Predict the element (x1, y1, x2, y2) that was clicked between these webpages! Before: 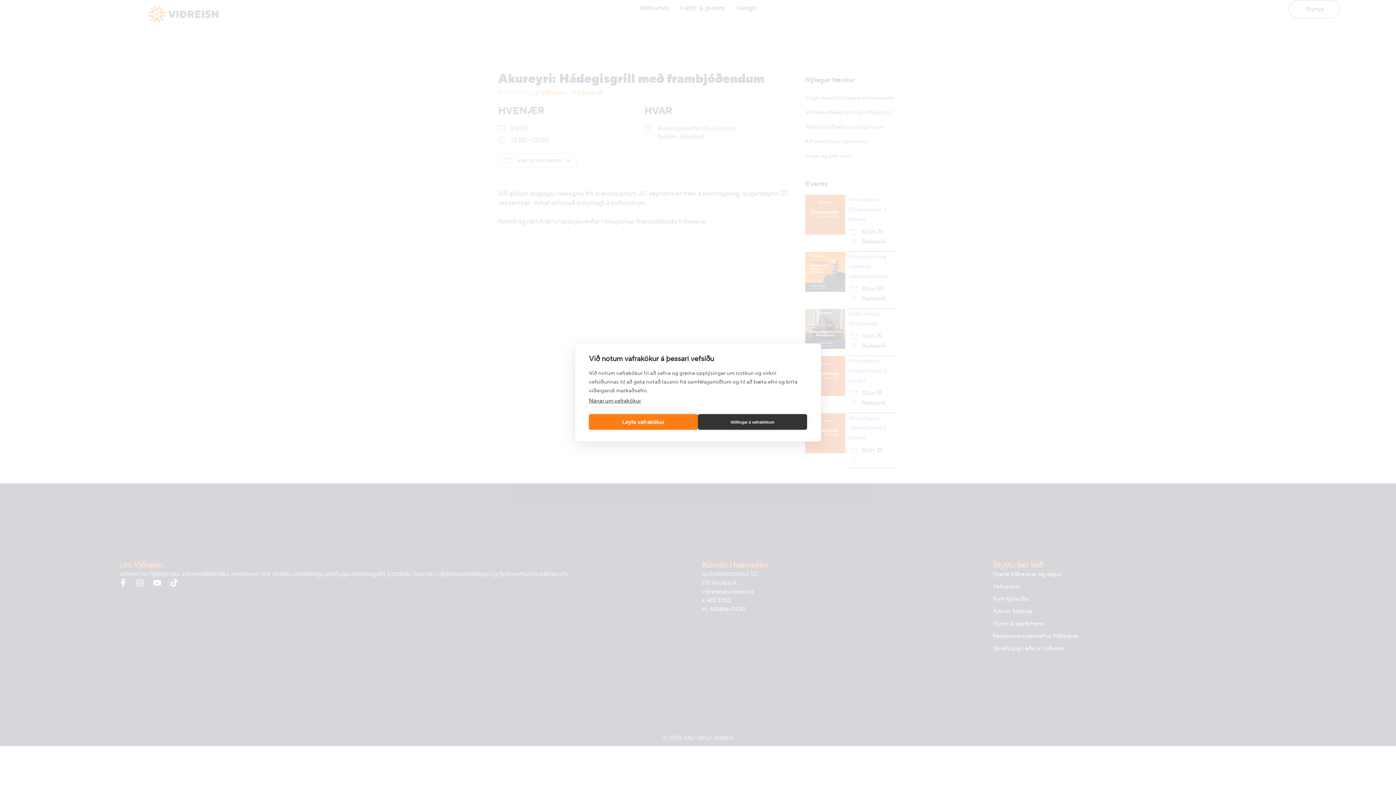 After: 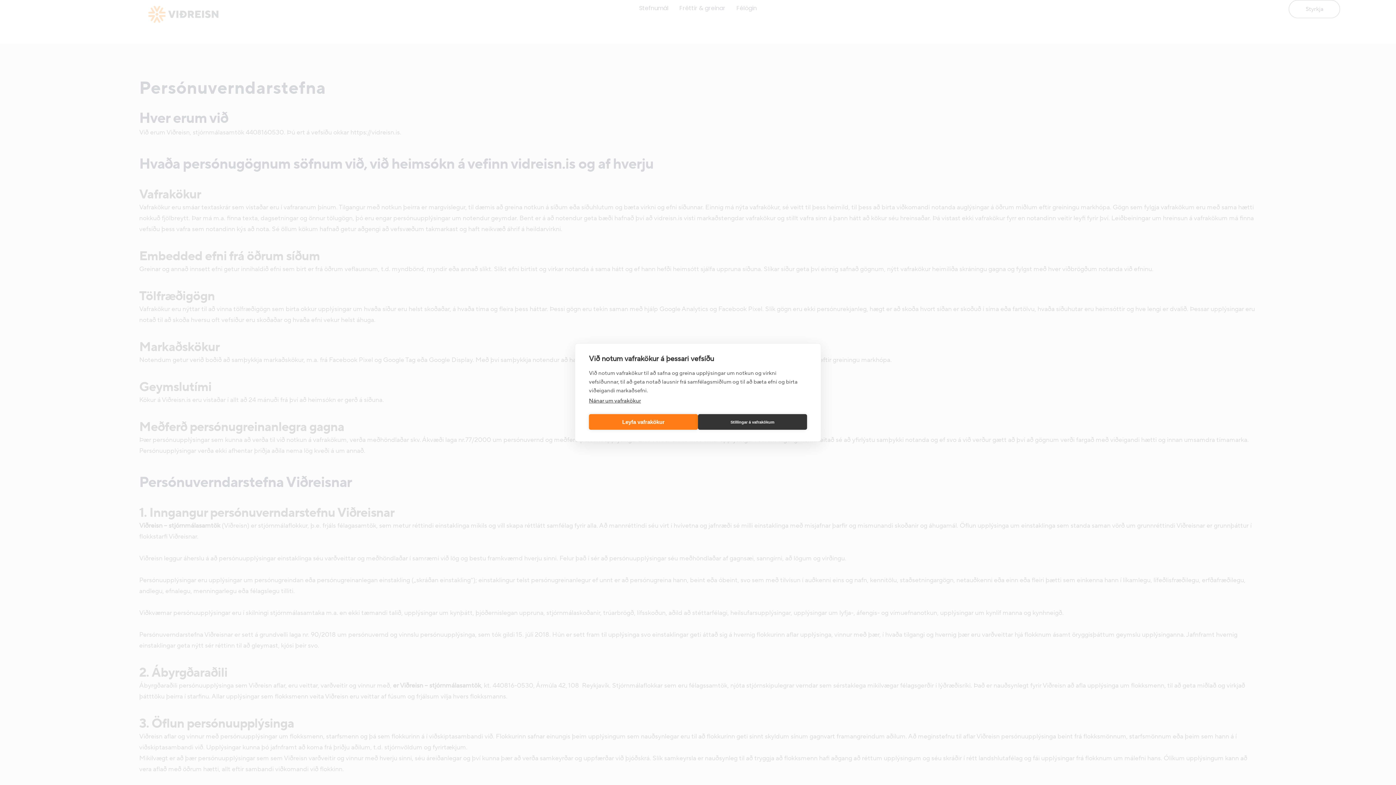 Action: bbox: (589, 397, 641, 404) label: Nánar um vafrakökur